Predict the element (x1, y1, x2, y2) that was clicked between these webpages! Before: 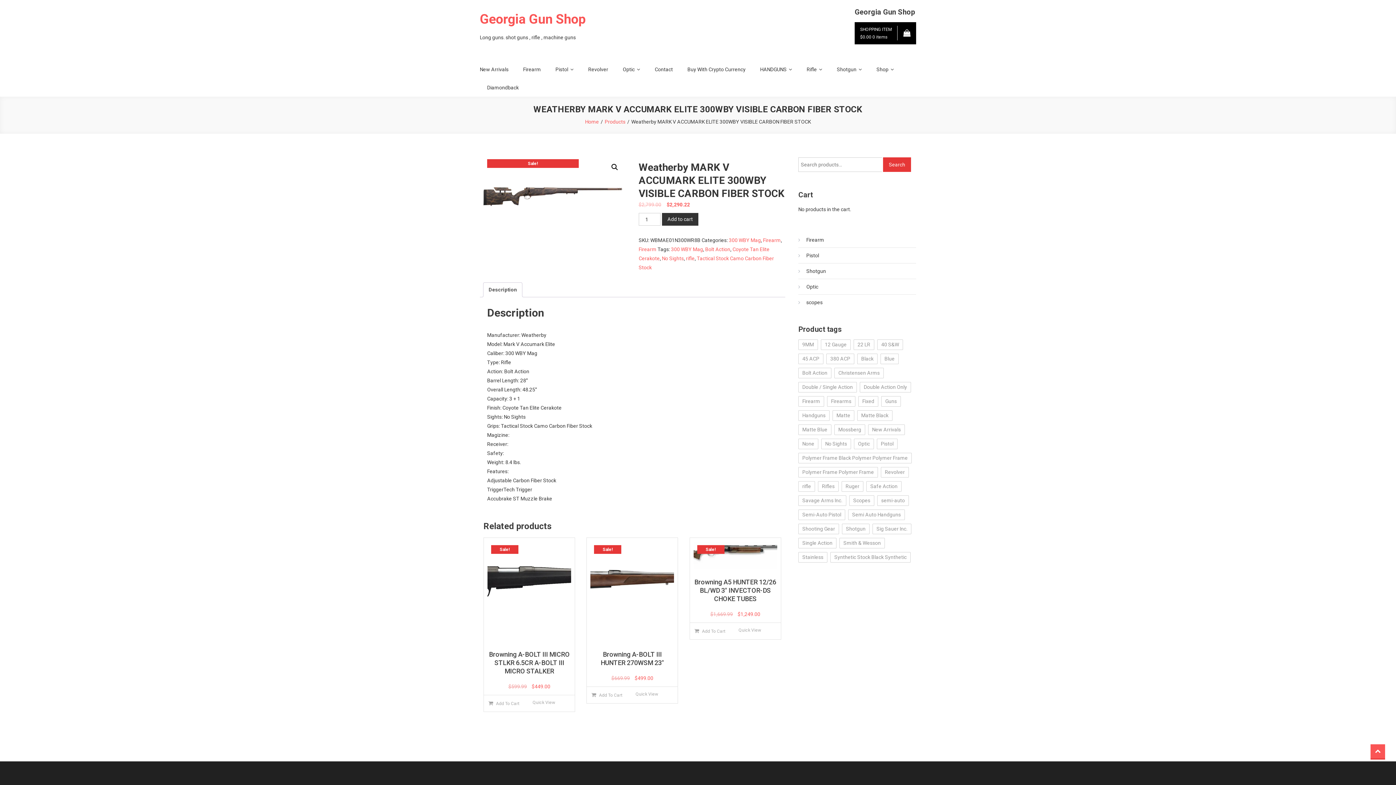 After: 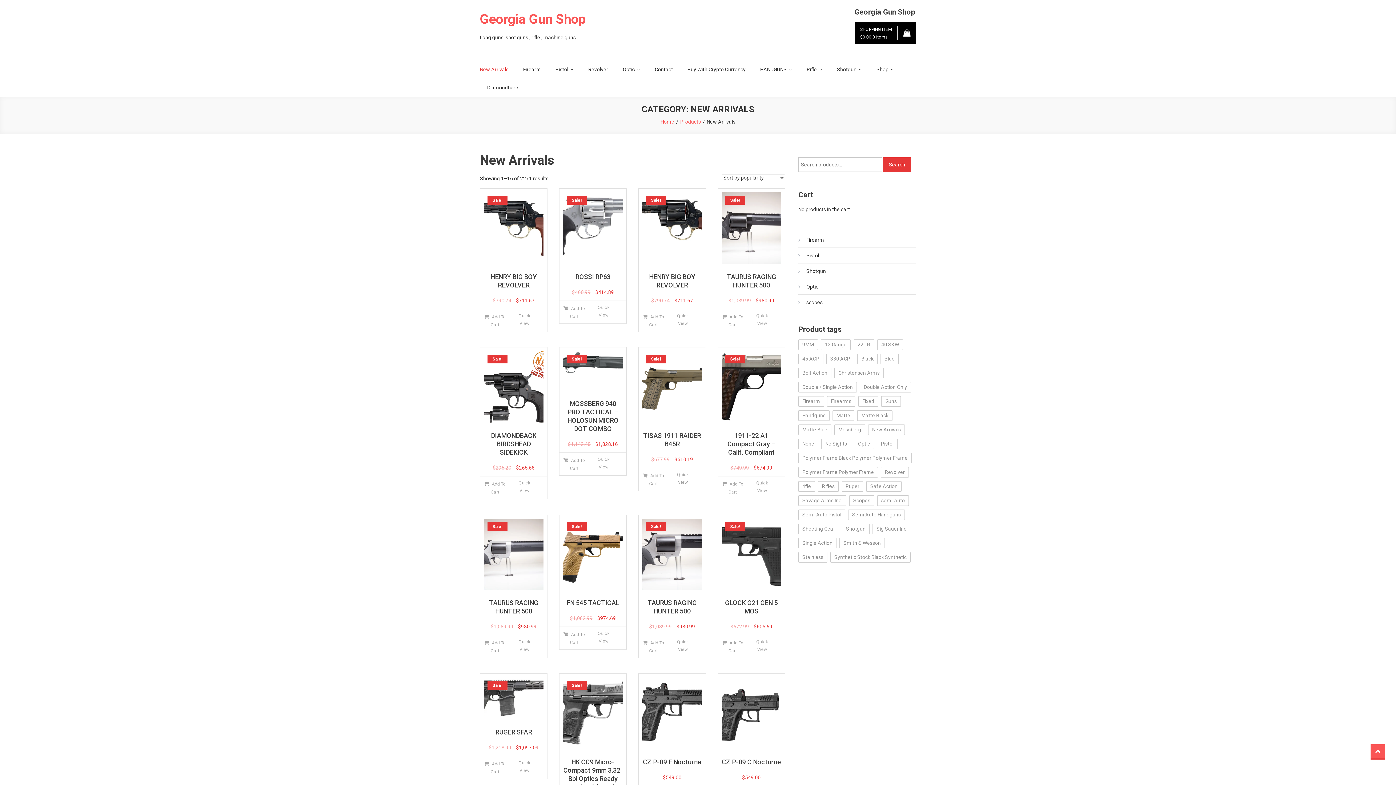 Action: label: New Arrivals bbox: (480, 60, 516, 78)